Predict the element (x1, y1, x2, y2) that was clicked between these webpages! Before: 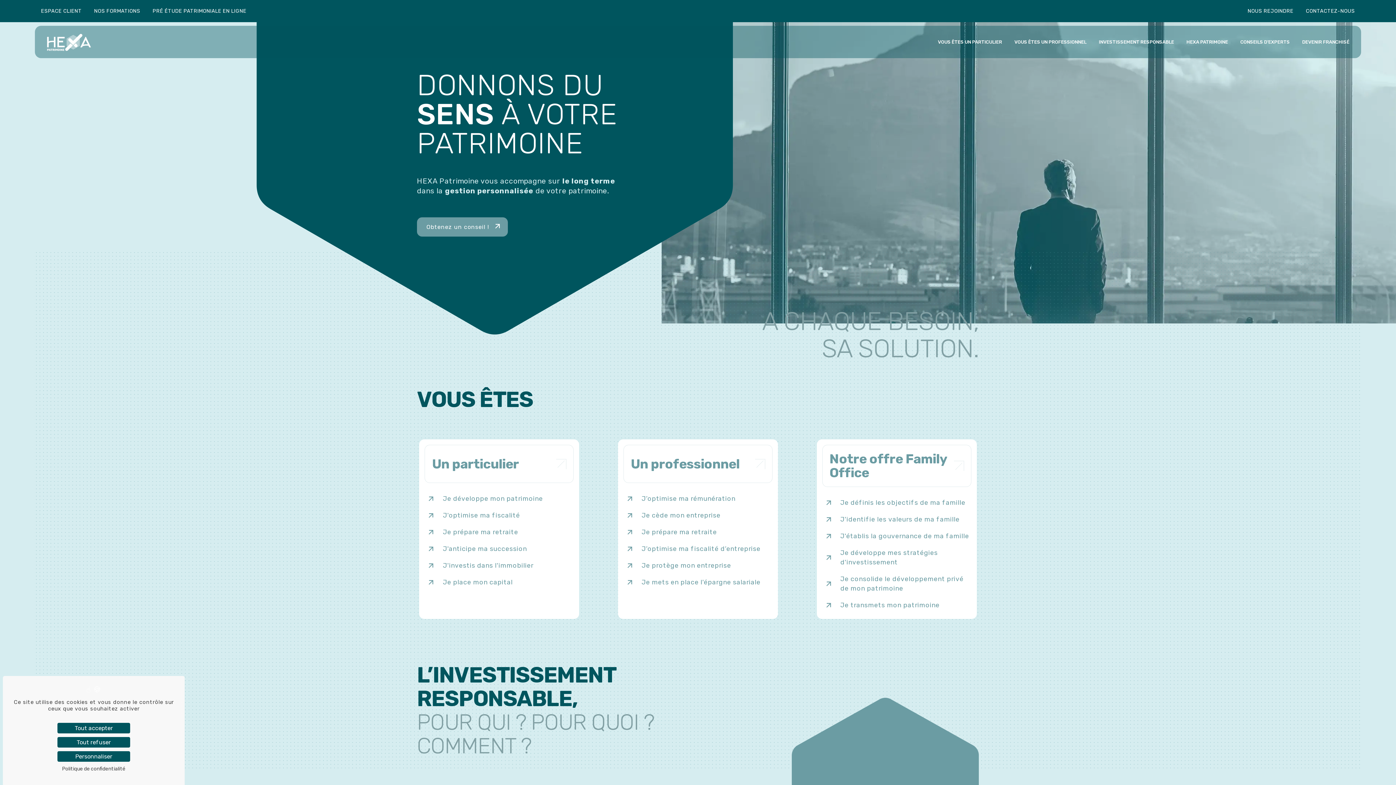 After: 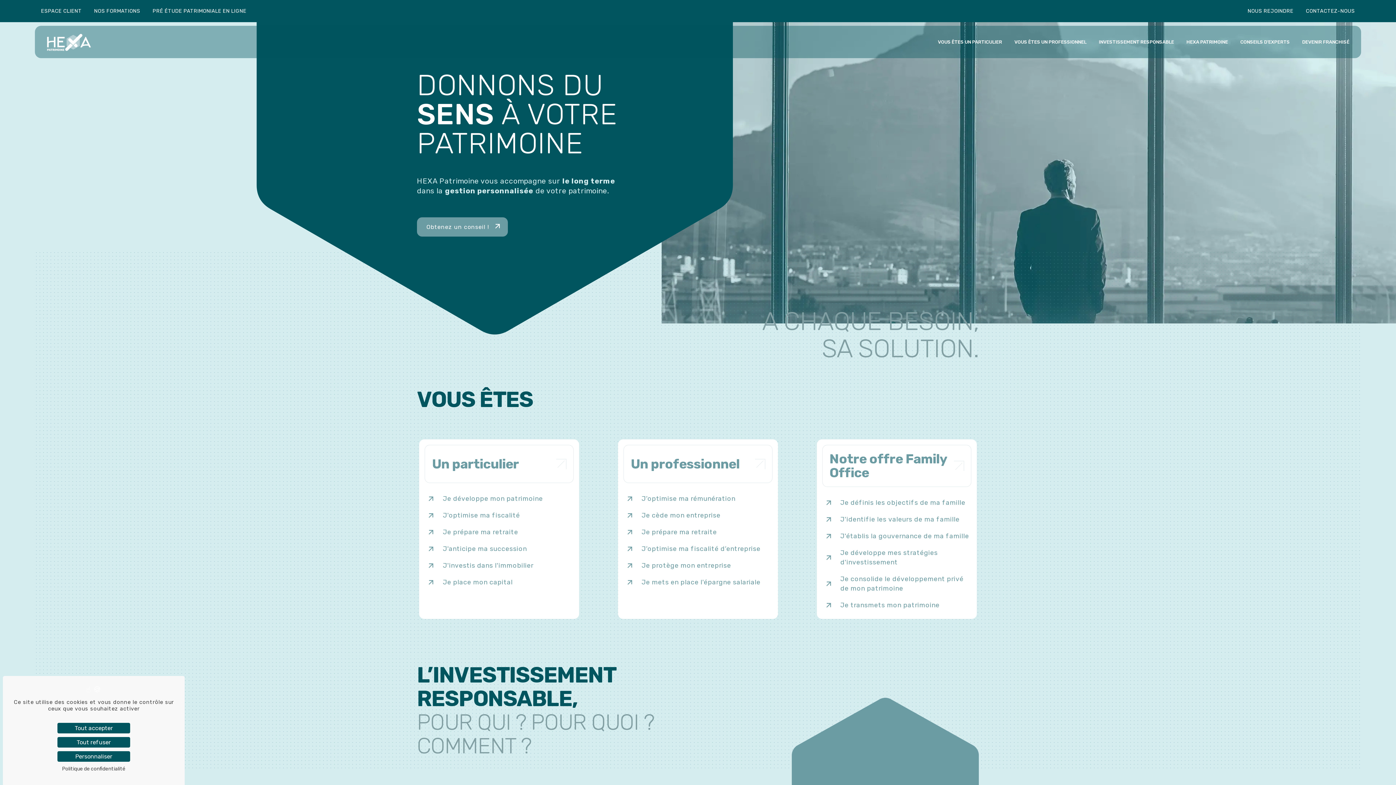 Action: bbox: (40, 30, 94, 53)